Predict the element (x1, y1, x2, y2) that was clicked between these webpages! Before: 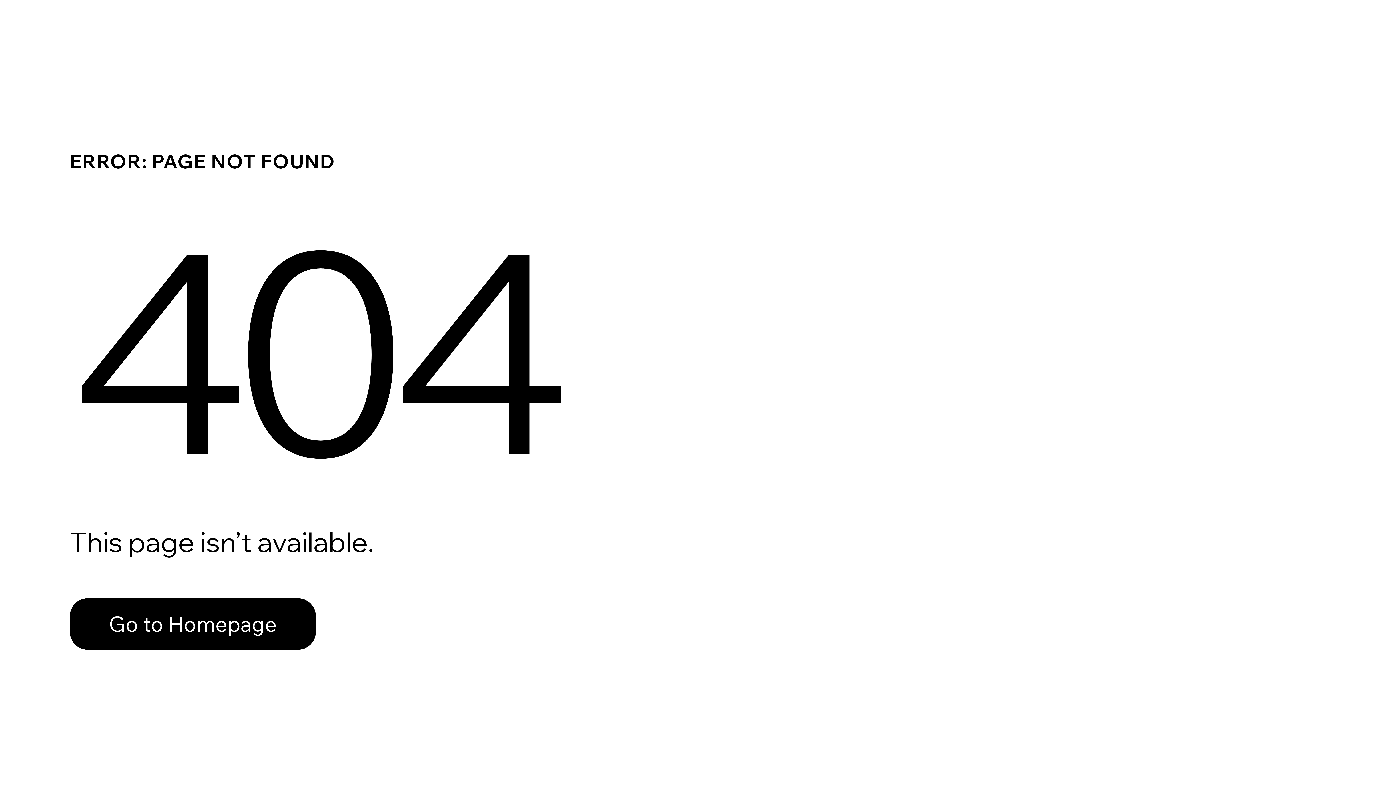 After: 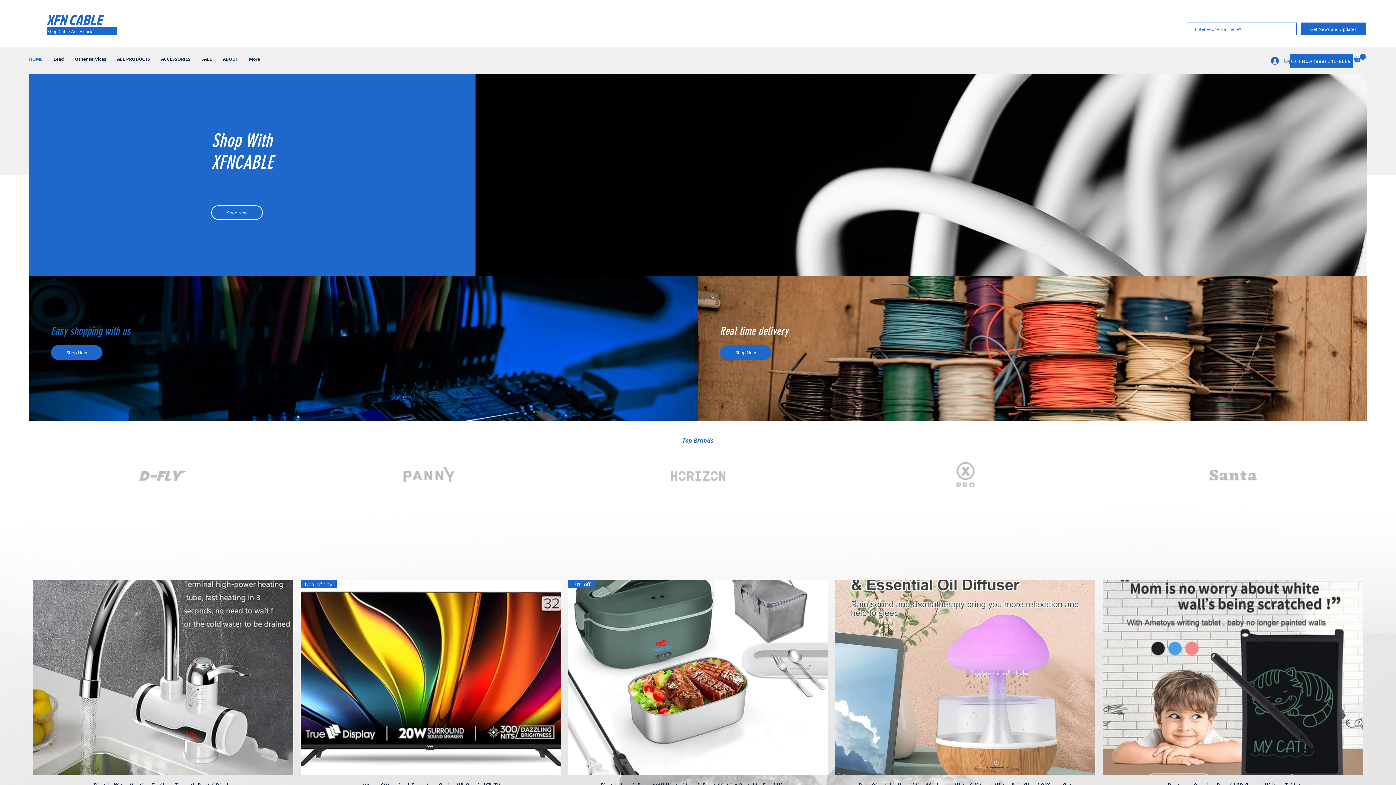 Action: bbox: (69, 582, 768, 659) label: Go to Homepage